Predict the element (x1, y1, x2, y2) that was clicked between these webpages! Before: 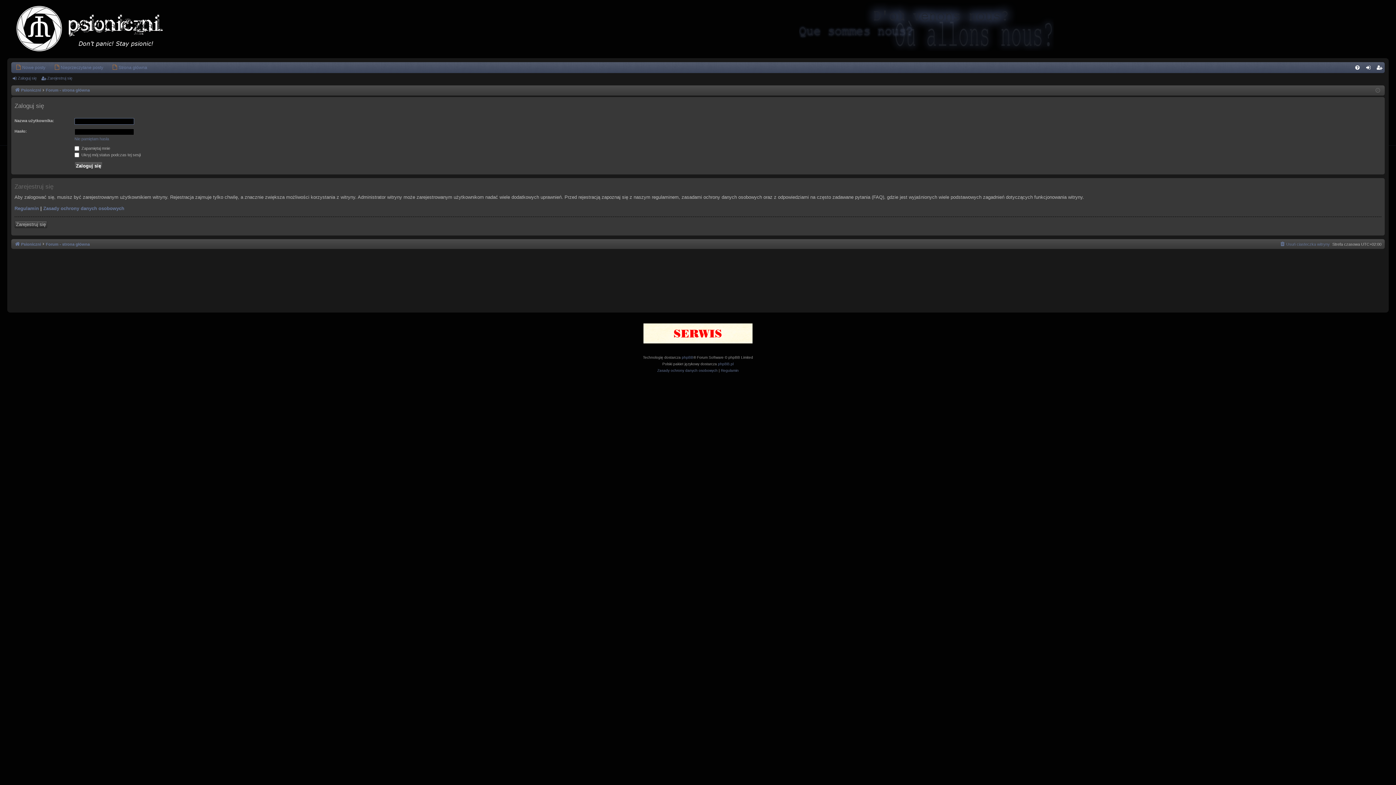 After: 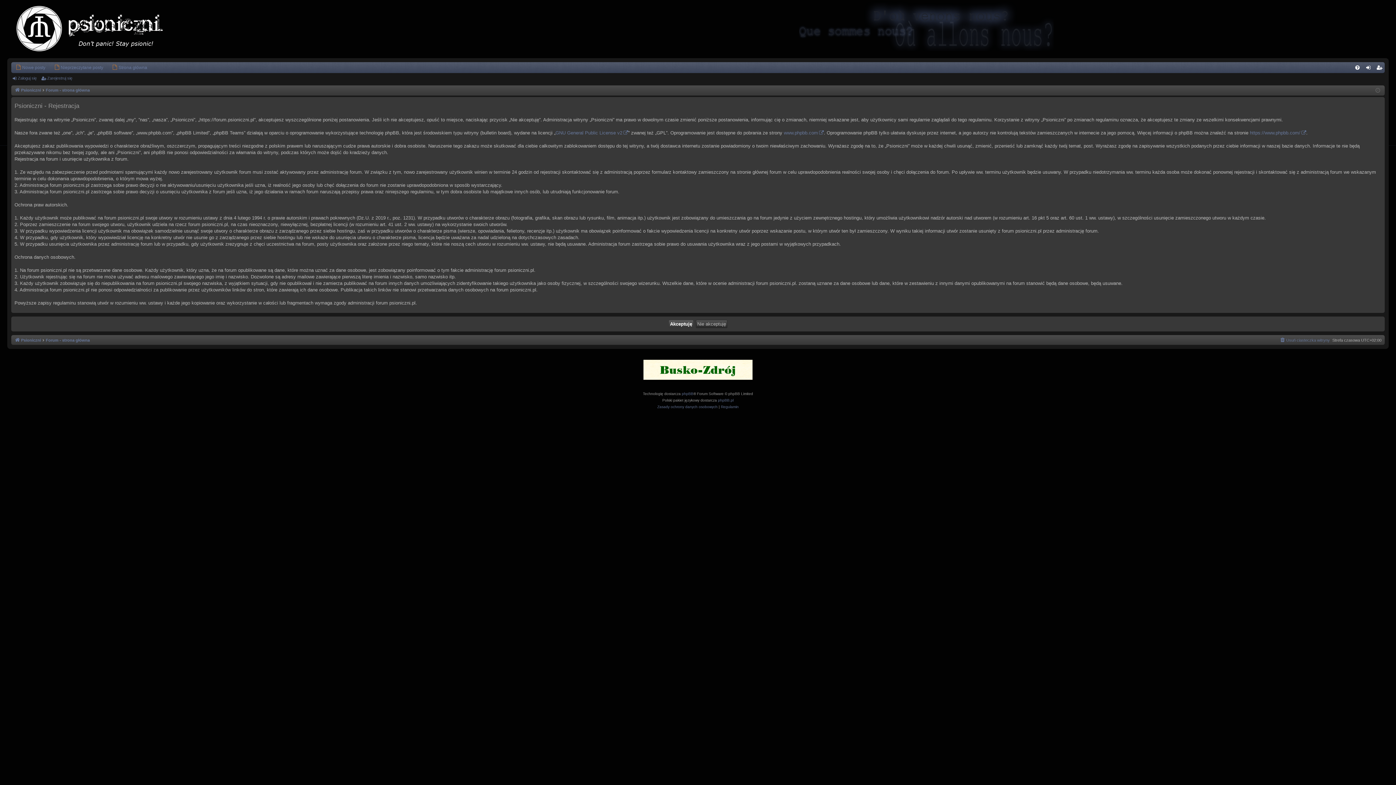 Action: label: Zarejestruj się bbox: (40, 73, 75, 83)